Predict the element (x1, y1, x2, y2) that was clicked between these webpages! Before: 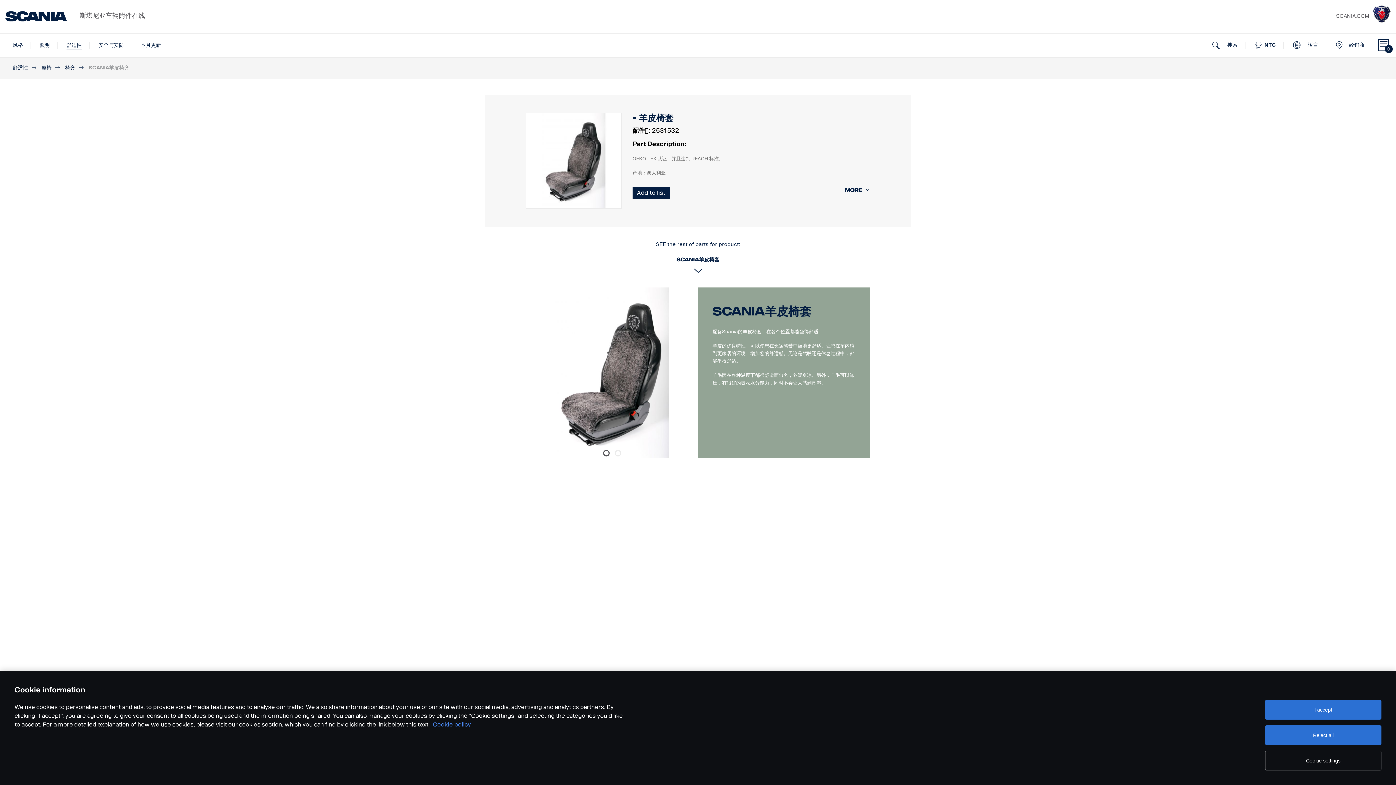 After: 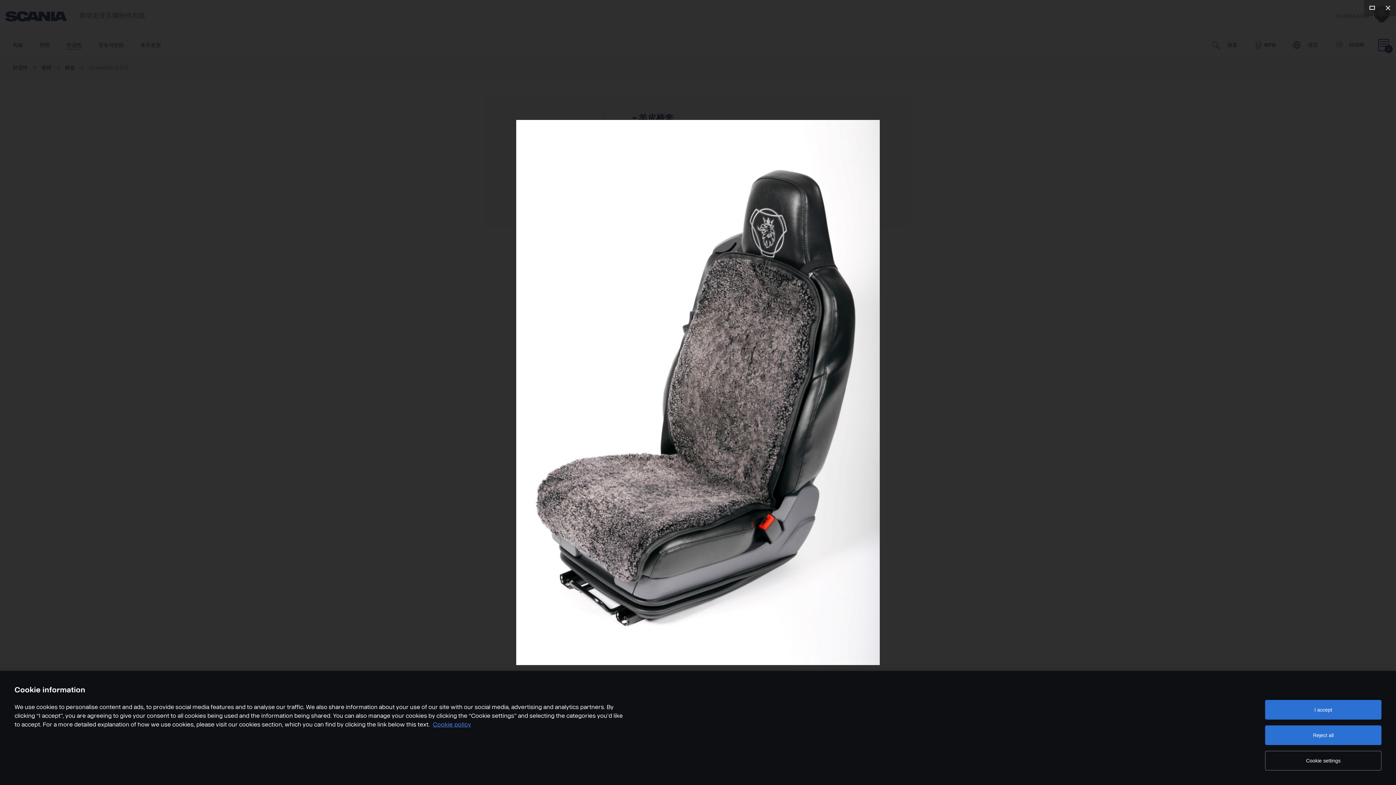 Action: bbox: (526, 113, 621, 208)